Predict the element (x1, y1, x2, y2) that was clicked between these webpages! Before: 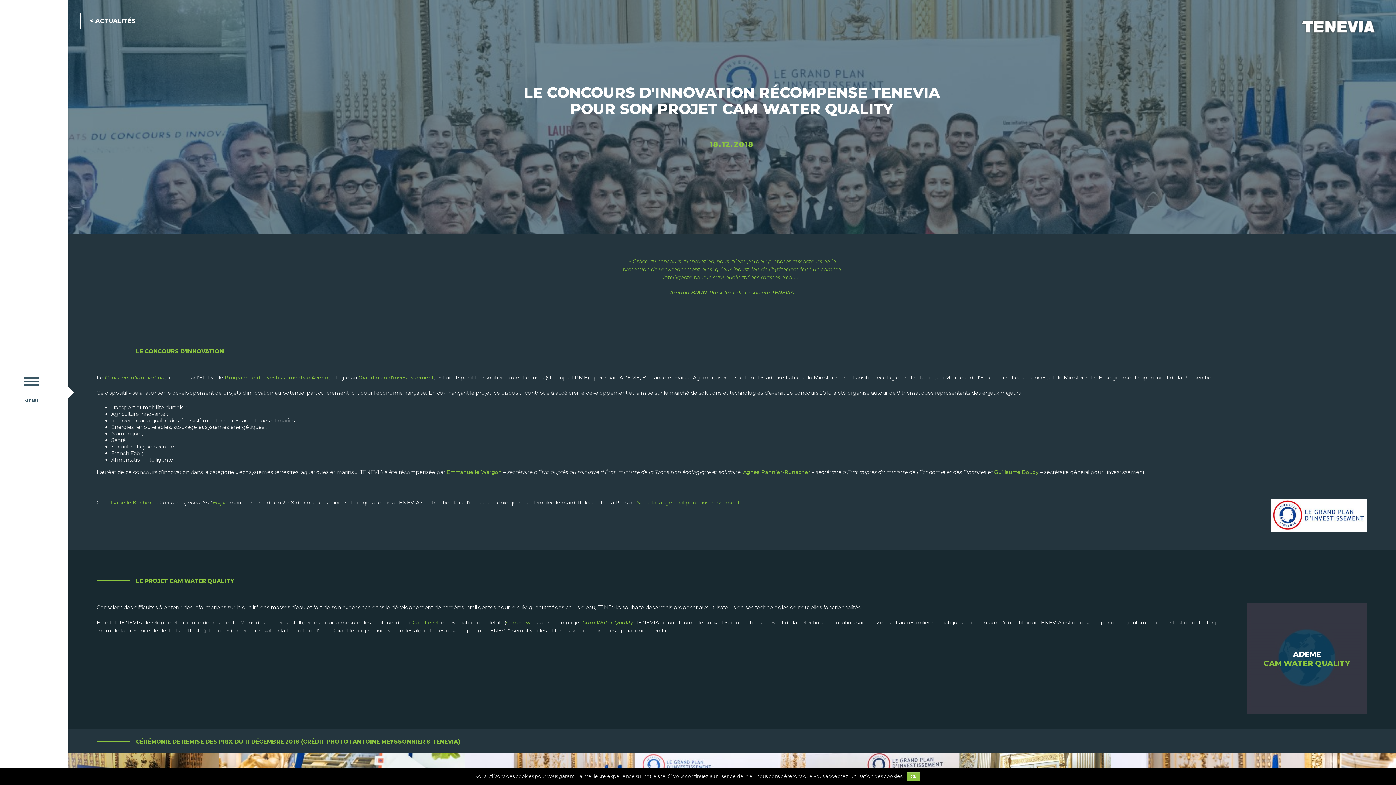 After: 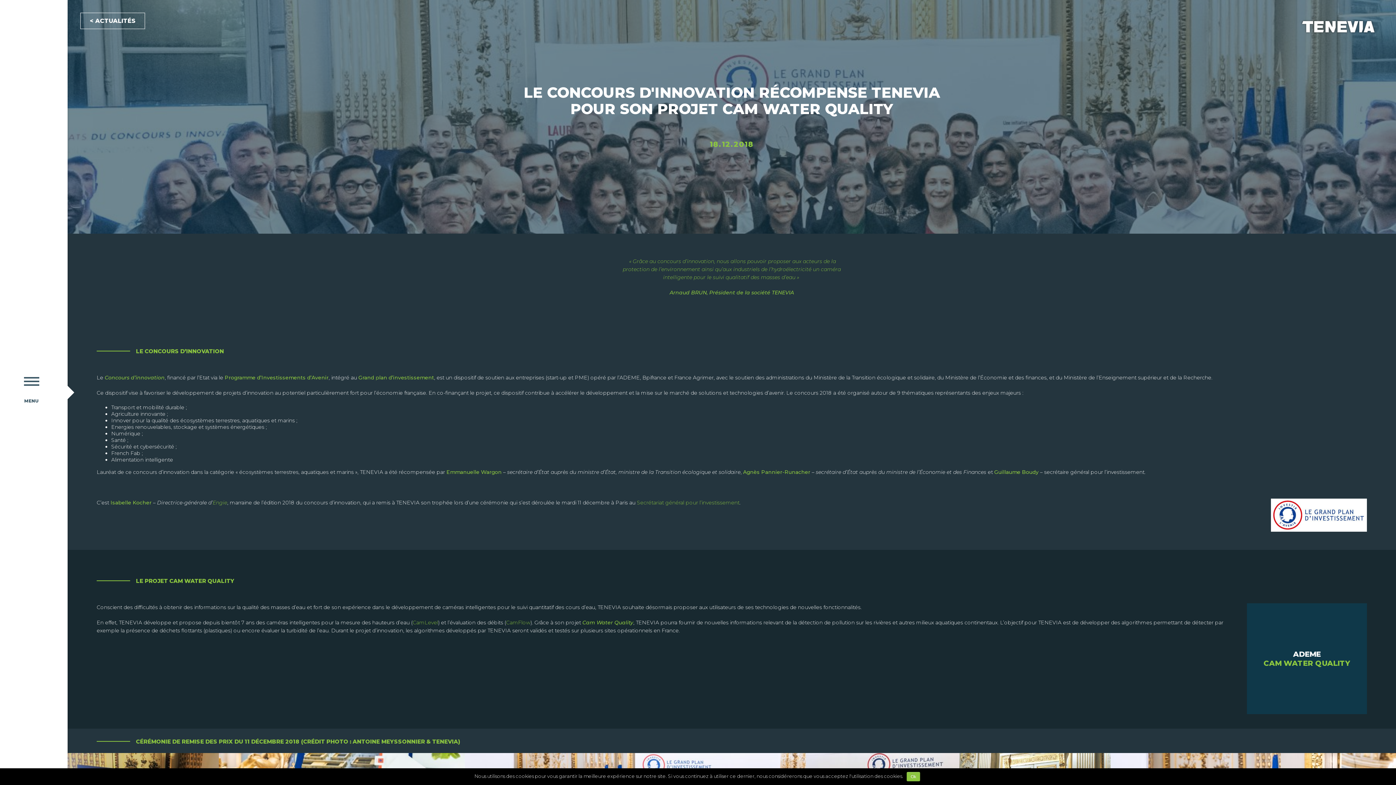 Action: bbox: (1247, 603, 1367, 714)